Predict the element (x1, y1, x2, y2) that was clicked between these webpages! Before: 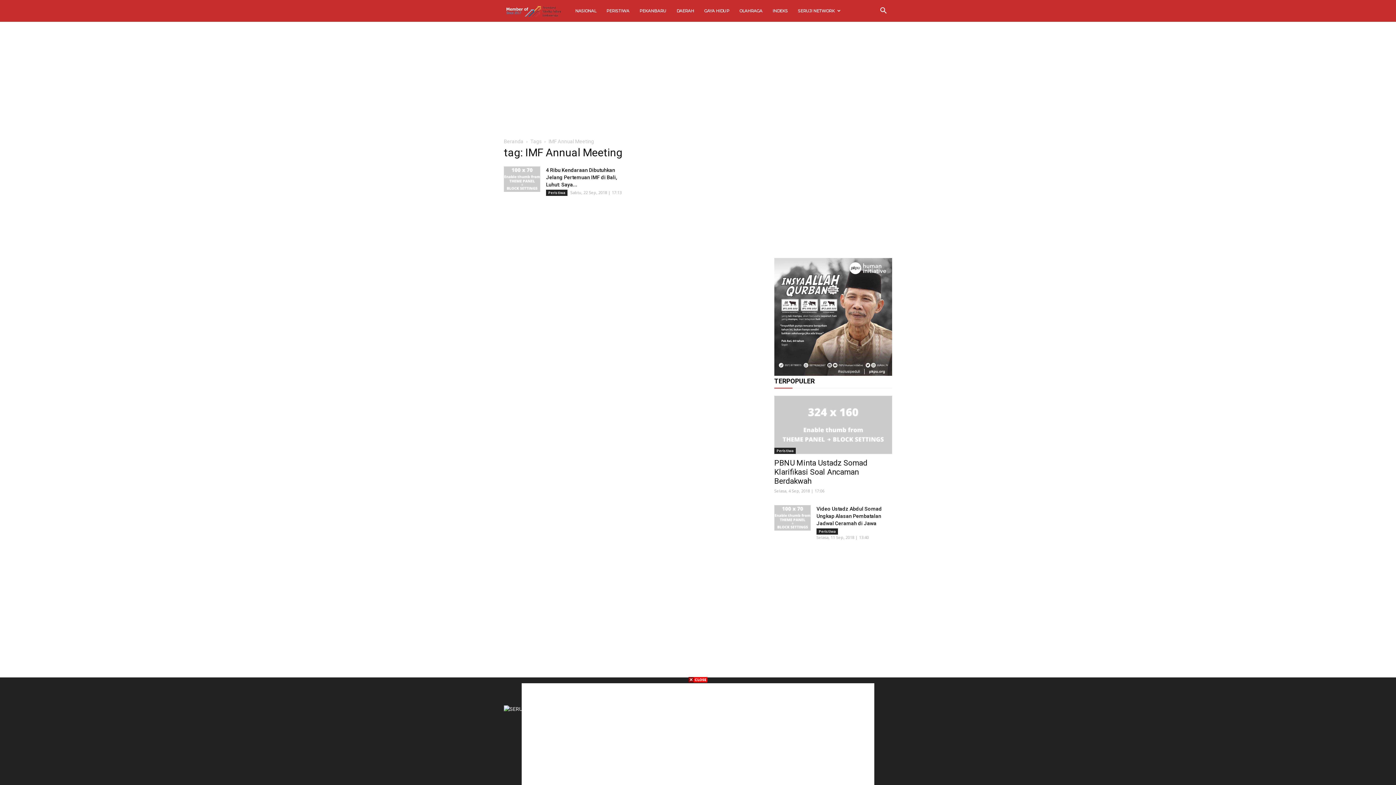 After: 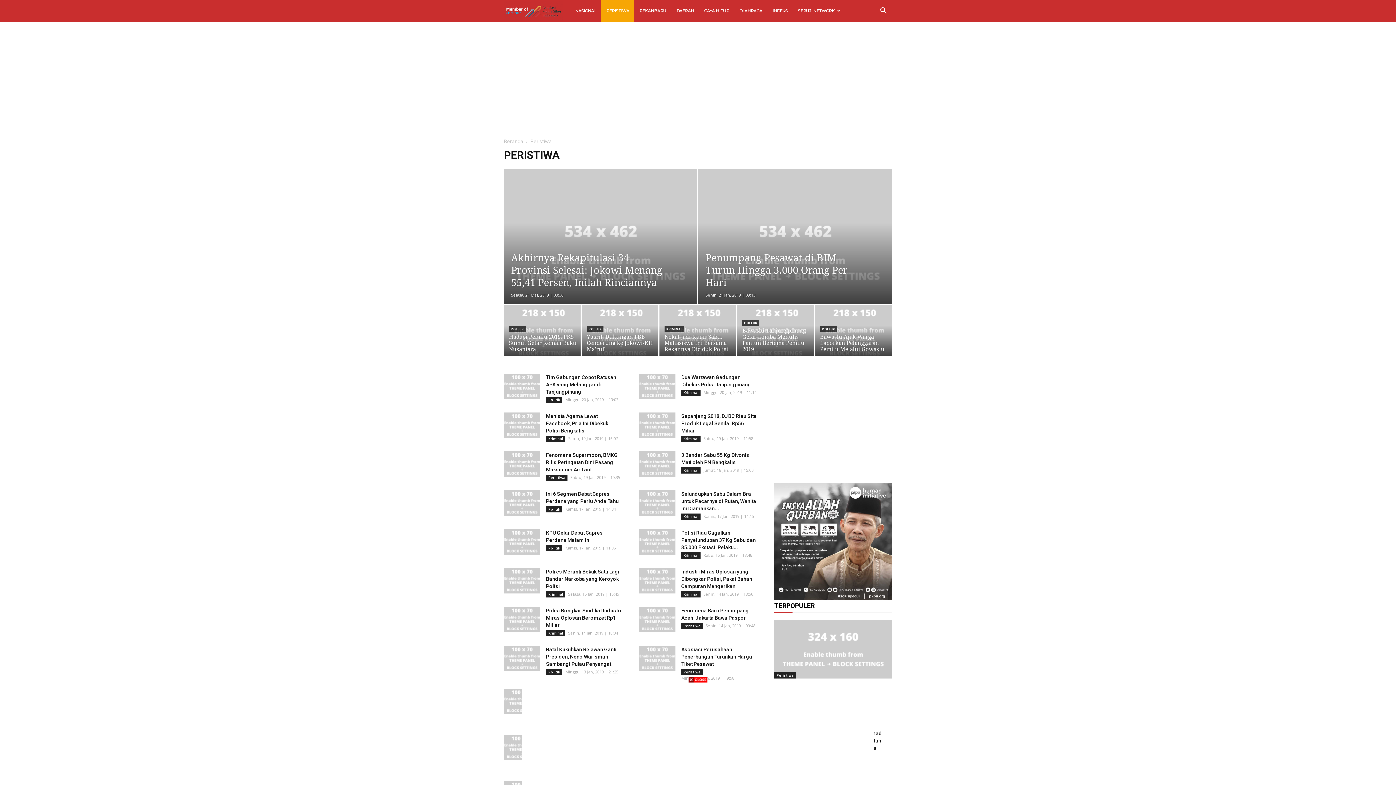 Action: bbox: (774, 448, 796, 454) label: Peristiwa